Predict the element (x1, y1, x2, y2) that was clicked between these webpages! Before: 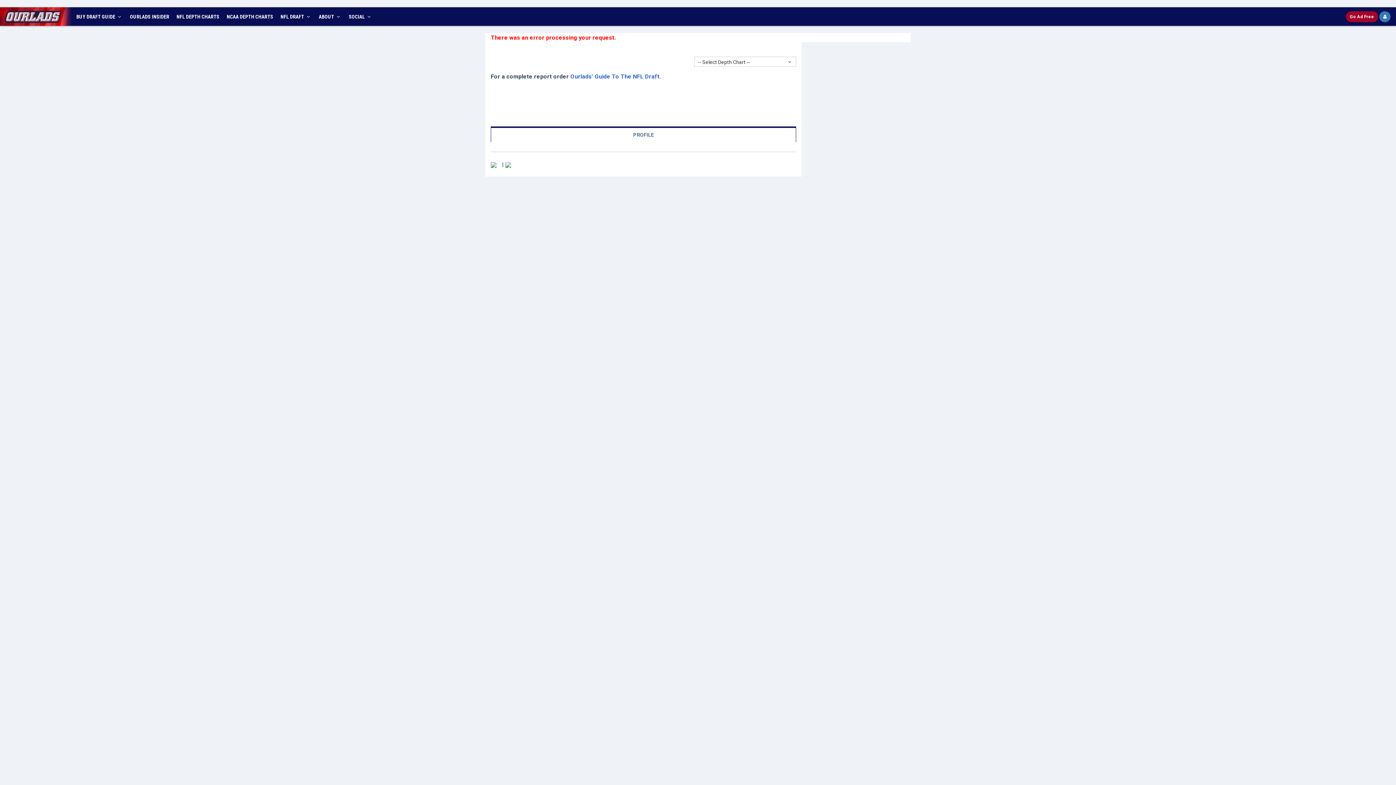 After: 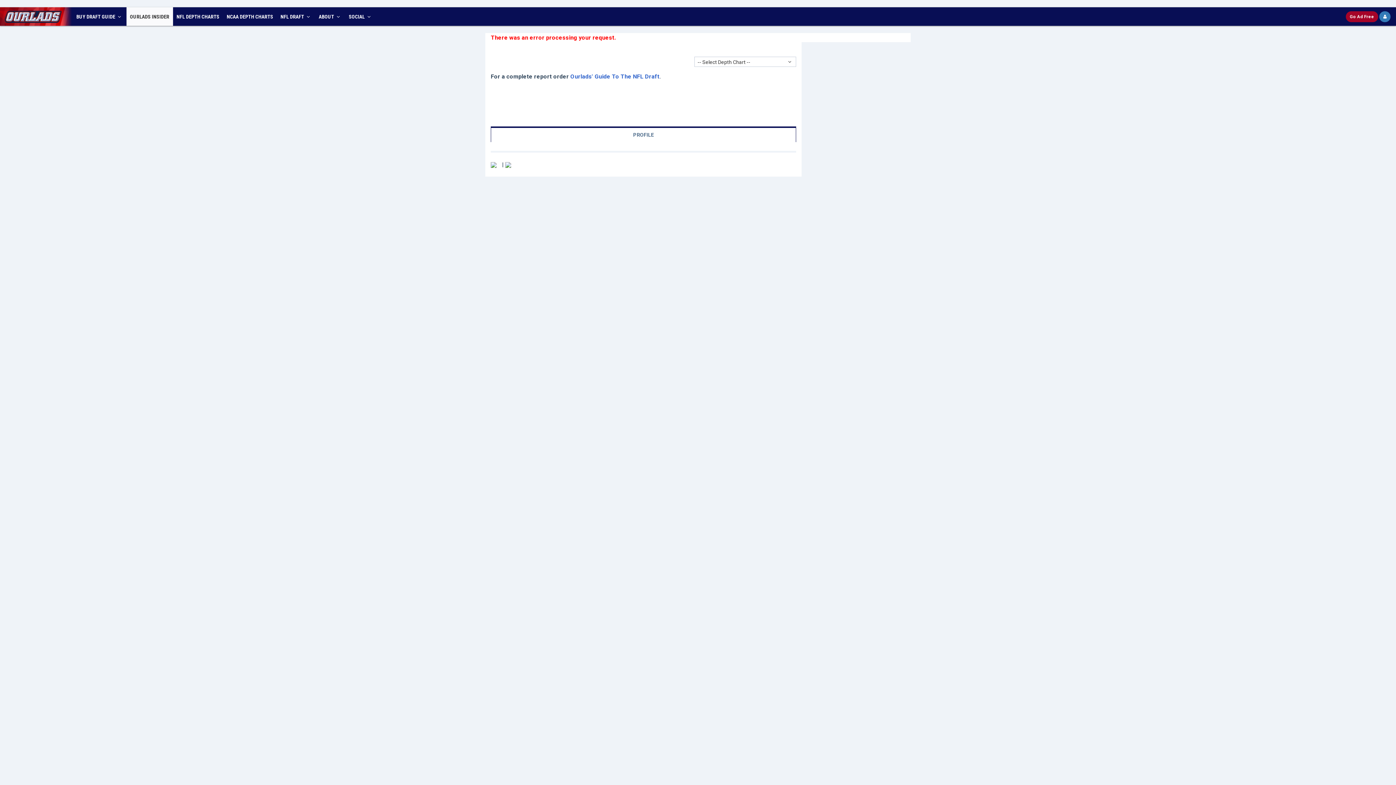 Action: bbox: (126, 7, 172, 25) label: OURLADS INSIDER